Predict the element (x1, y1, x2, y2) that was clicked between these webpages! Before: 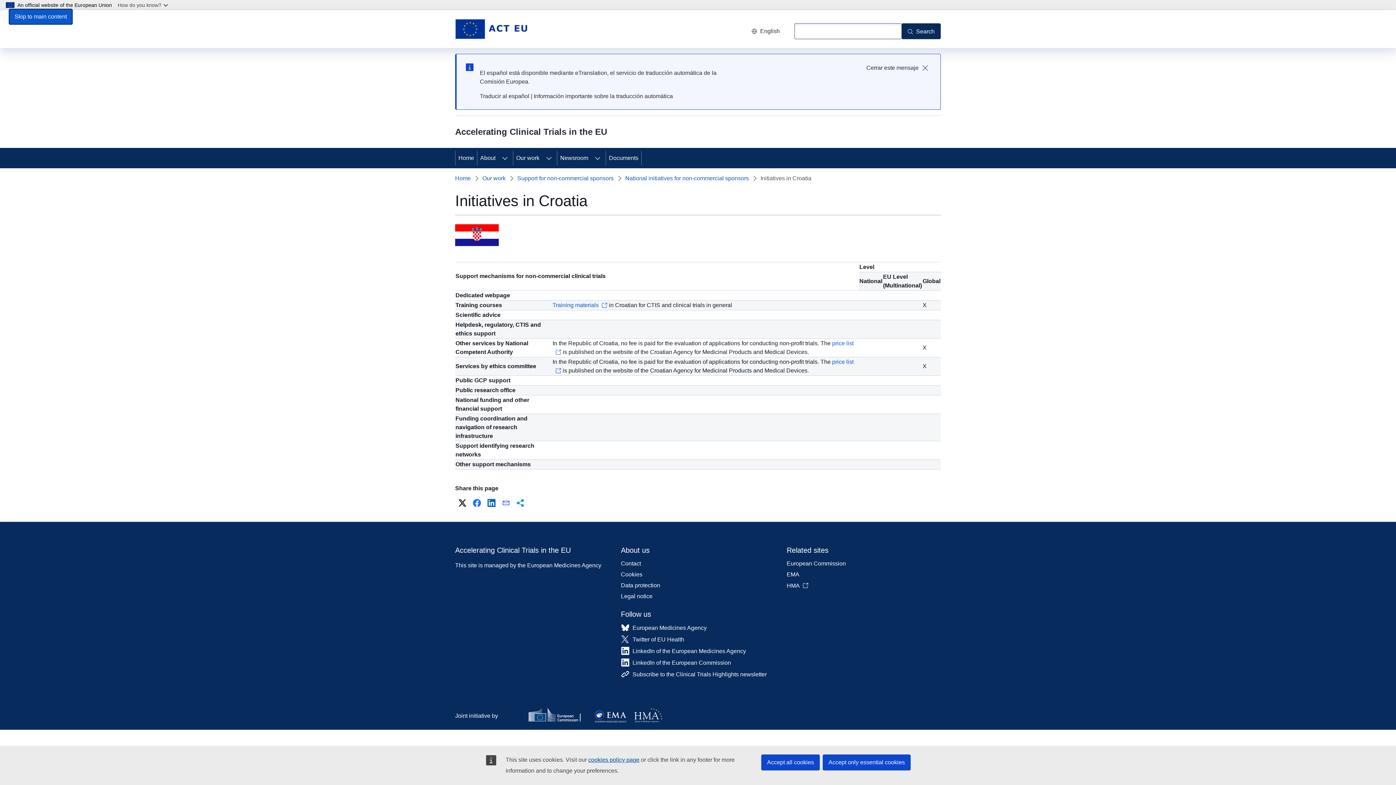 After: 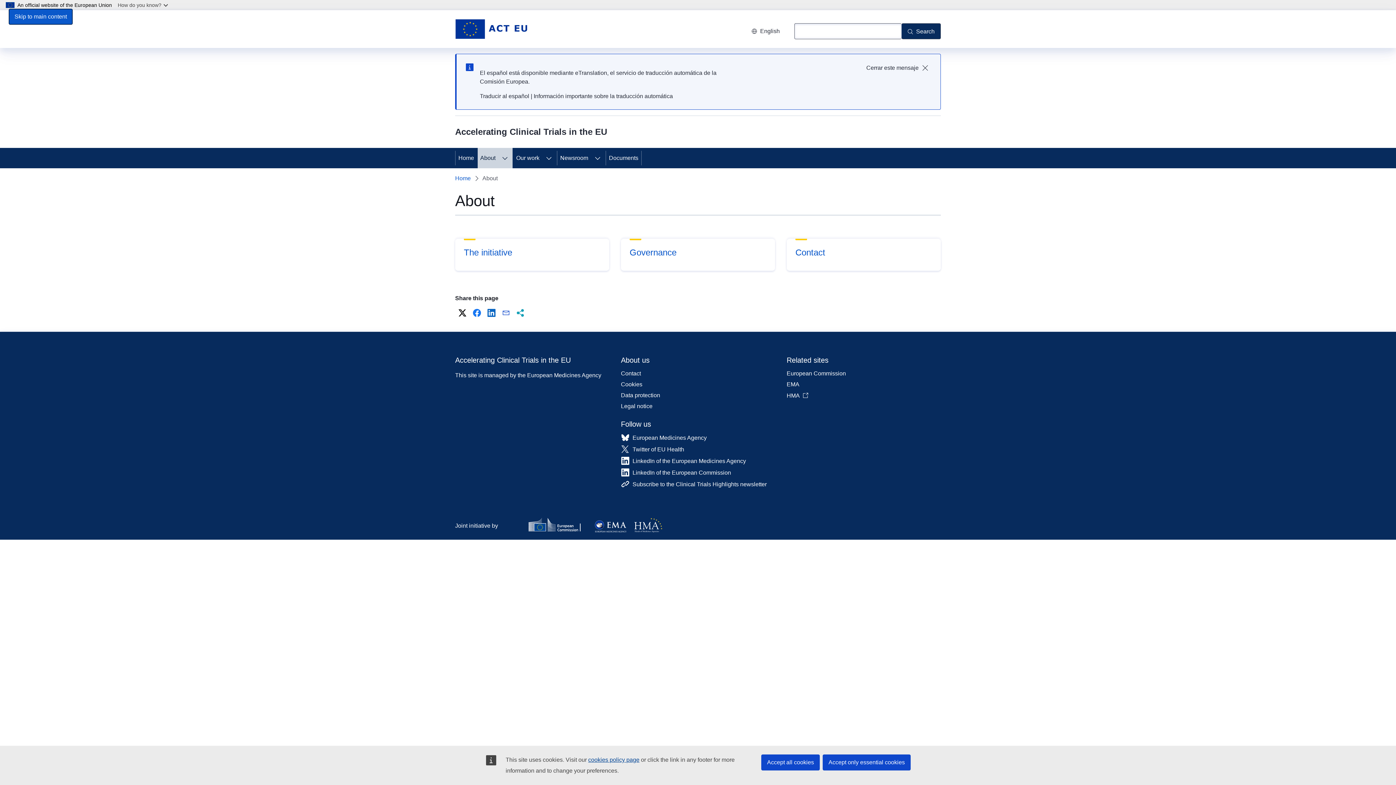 Action: label: About bbox: (477, 148, 497, 168)